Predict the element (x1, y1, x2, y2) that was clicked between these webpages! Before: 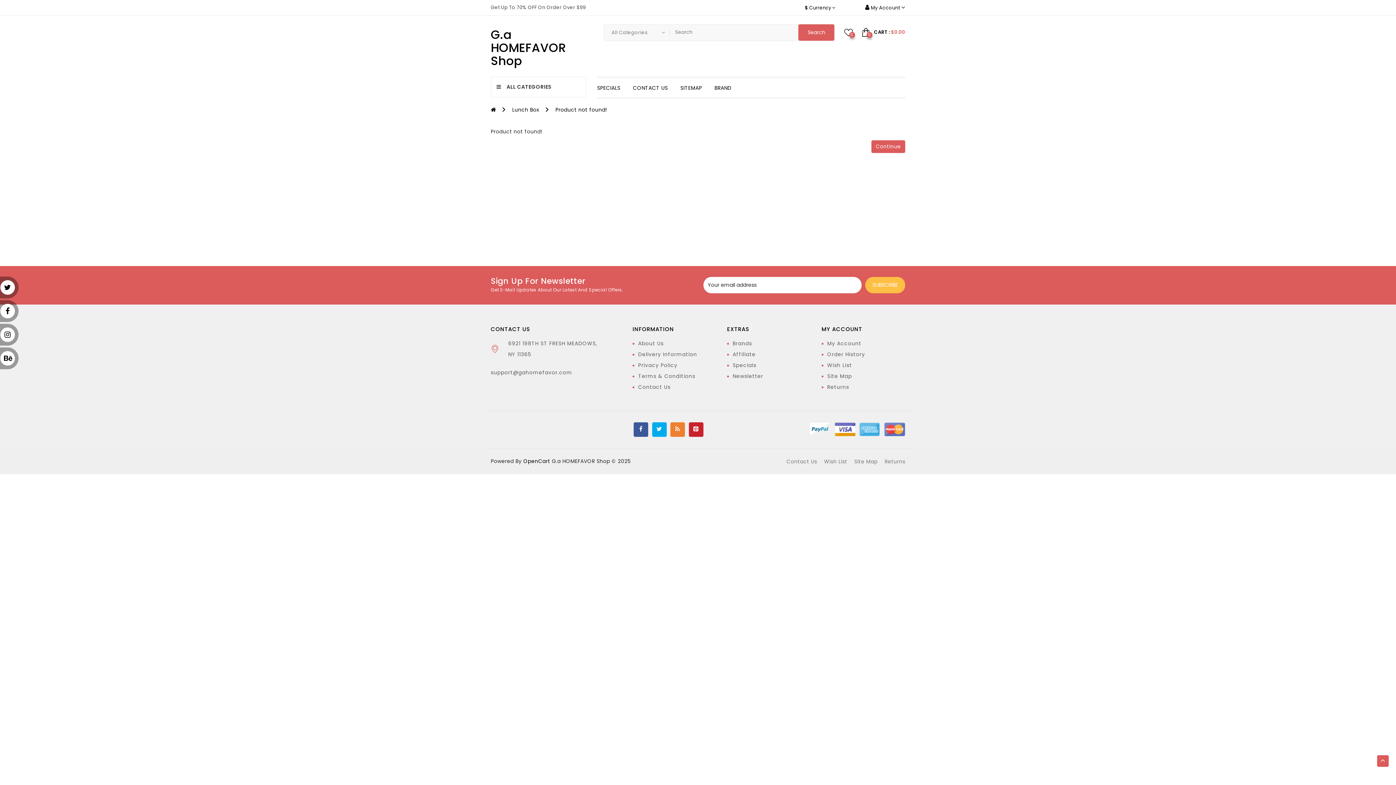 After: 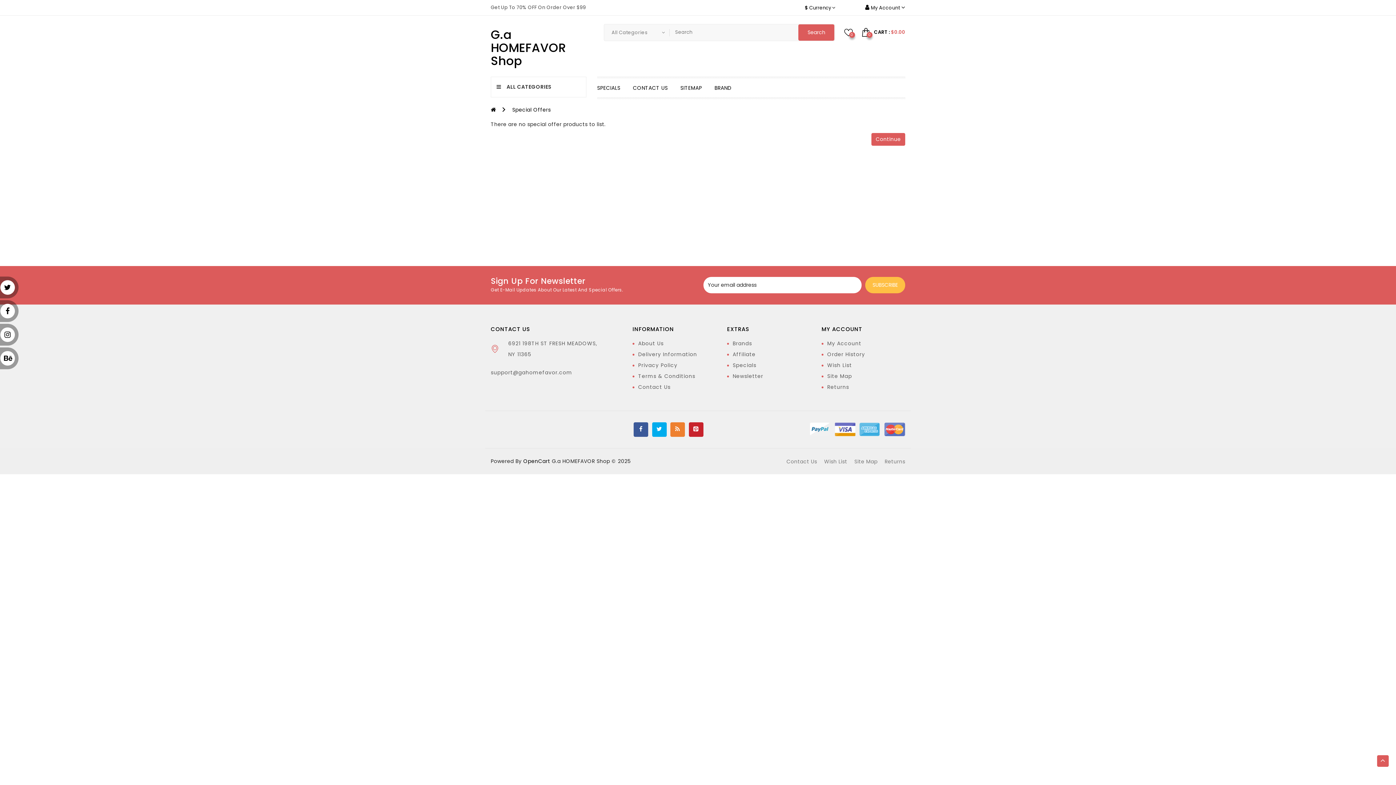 Action: label: Specials bbox: (732, 361, 756, 369)